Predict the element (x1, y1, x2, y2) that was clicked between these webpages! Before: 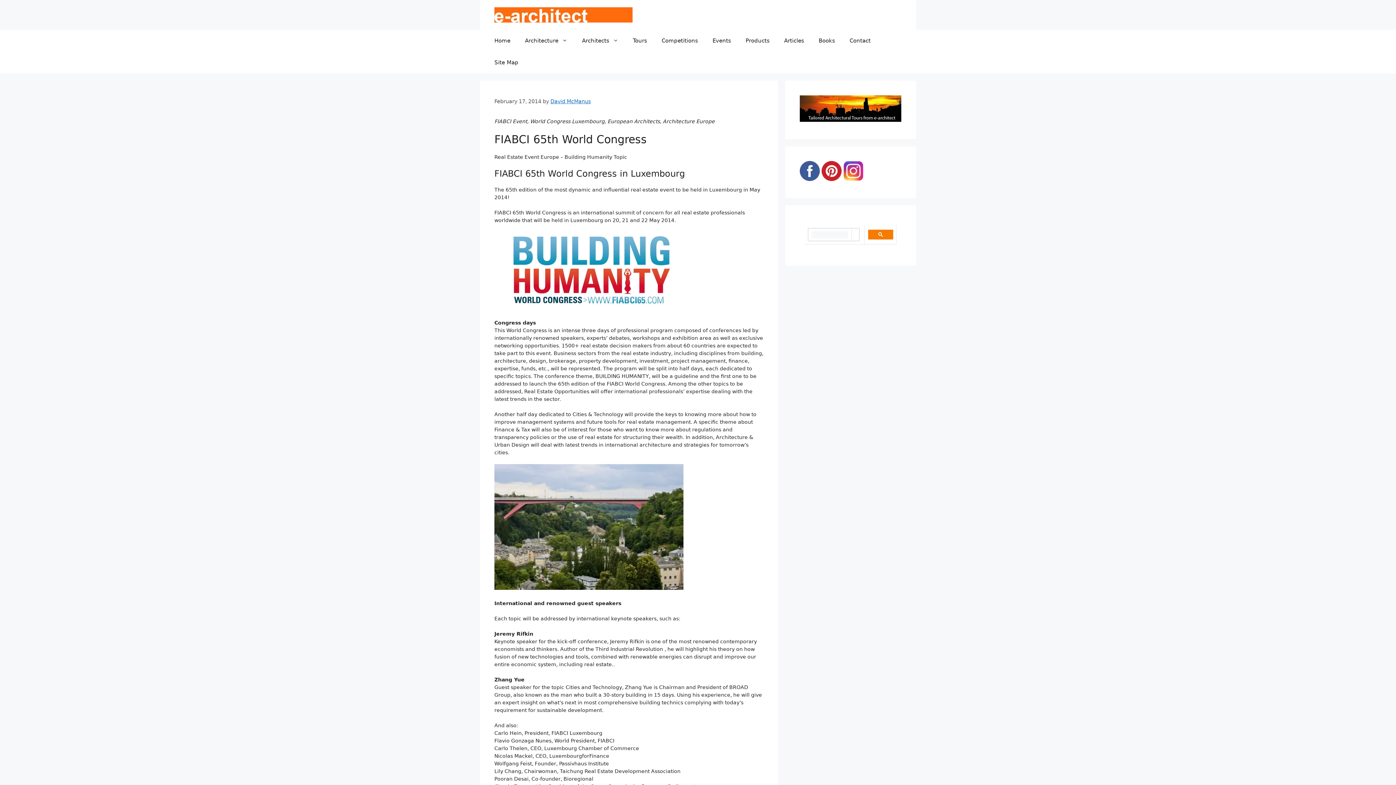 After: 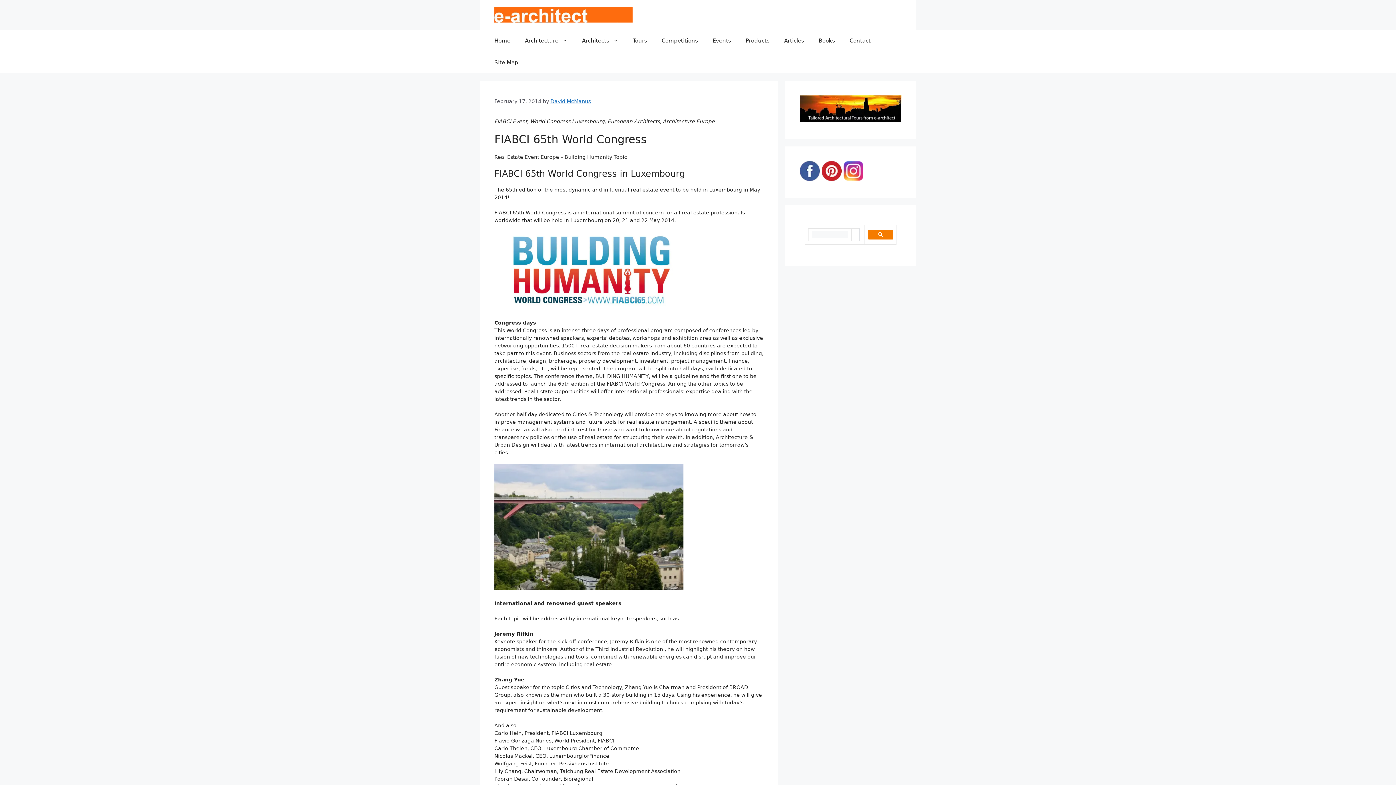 Action: bbox: (821, 175, 841, 182)